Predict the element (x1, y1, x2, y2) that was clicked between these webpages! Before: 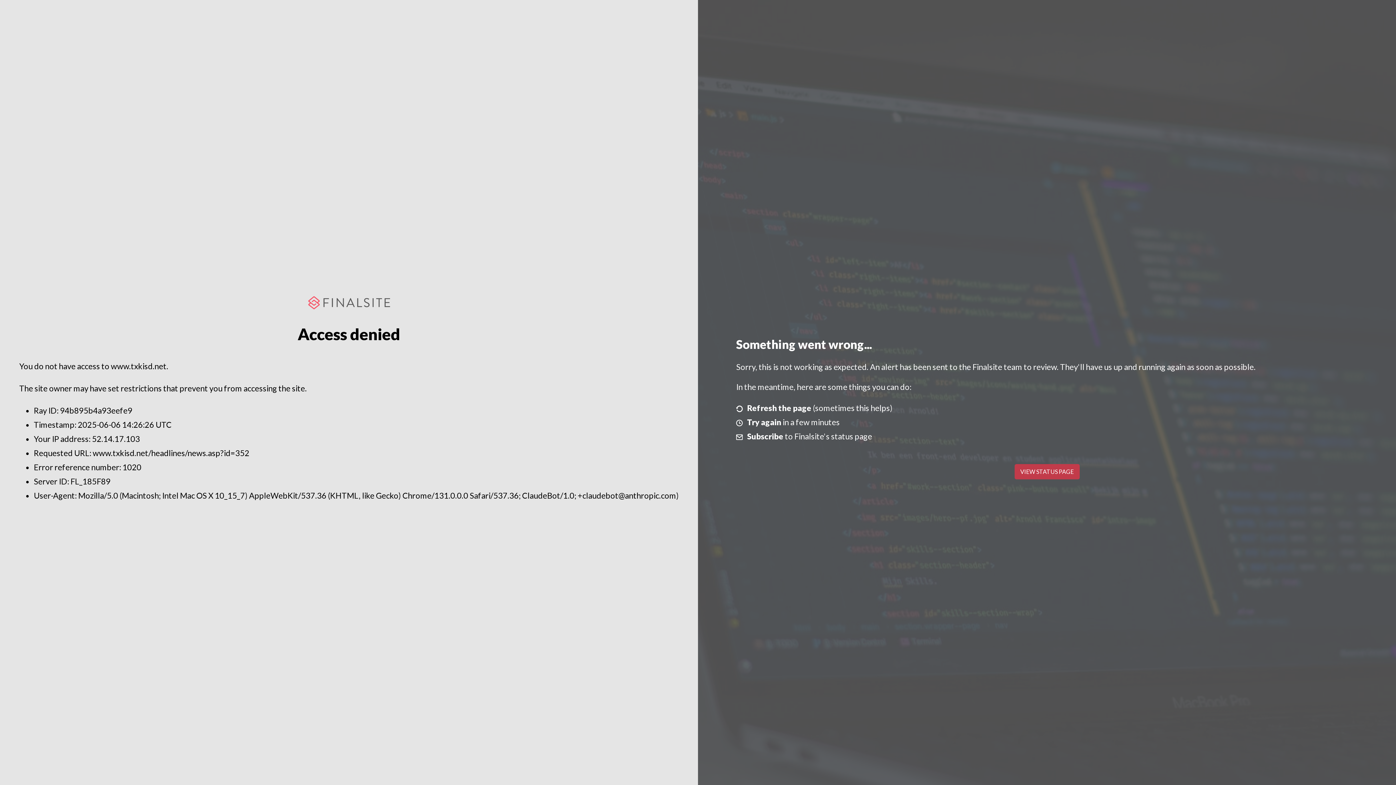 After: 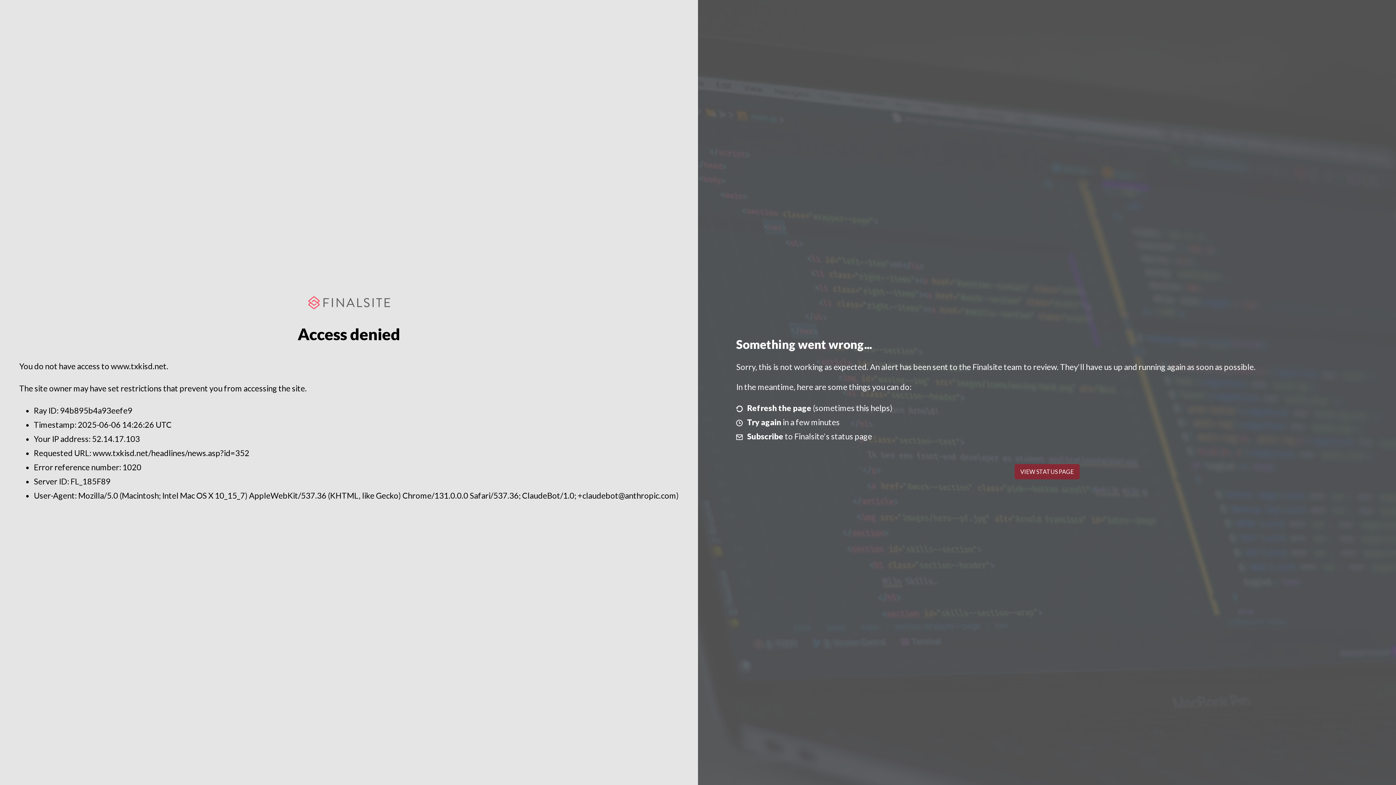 Action: bbox: (1014, 464, 1079, 479) label: VIEW STATUS PAGE